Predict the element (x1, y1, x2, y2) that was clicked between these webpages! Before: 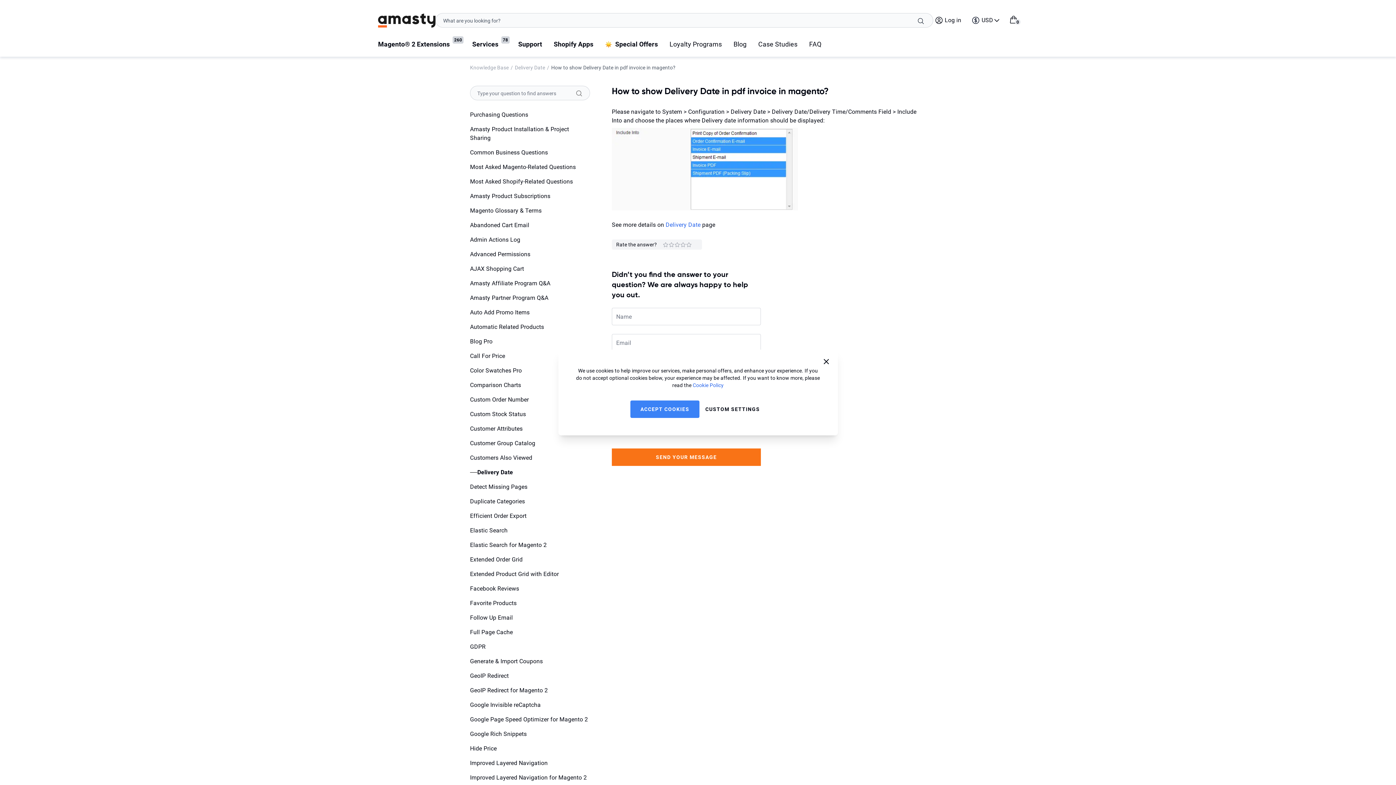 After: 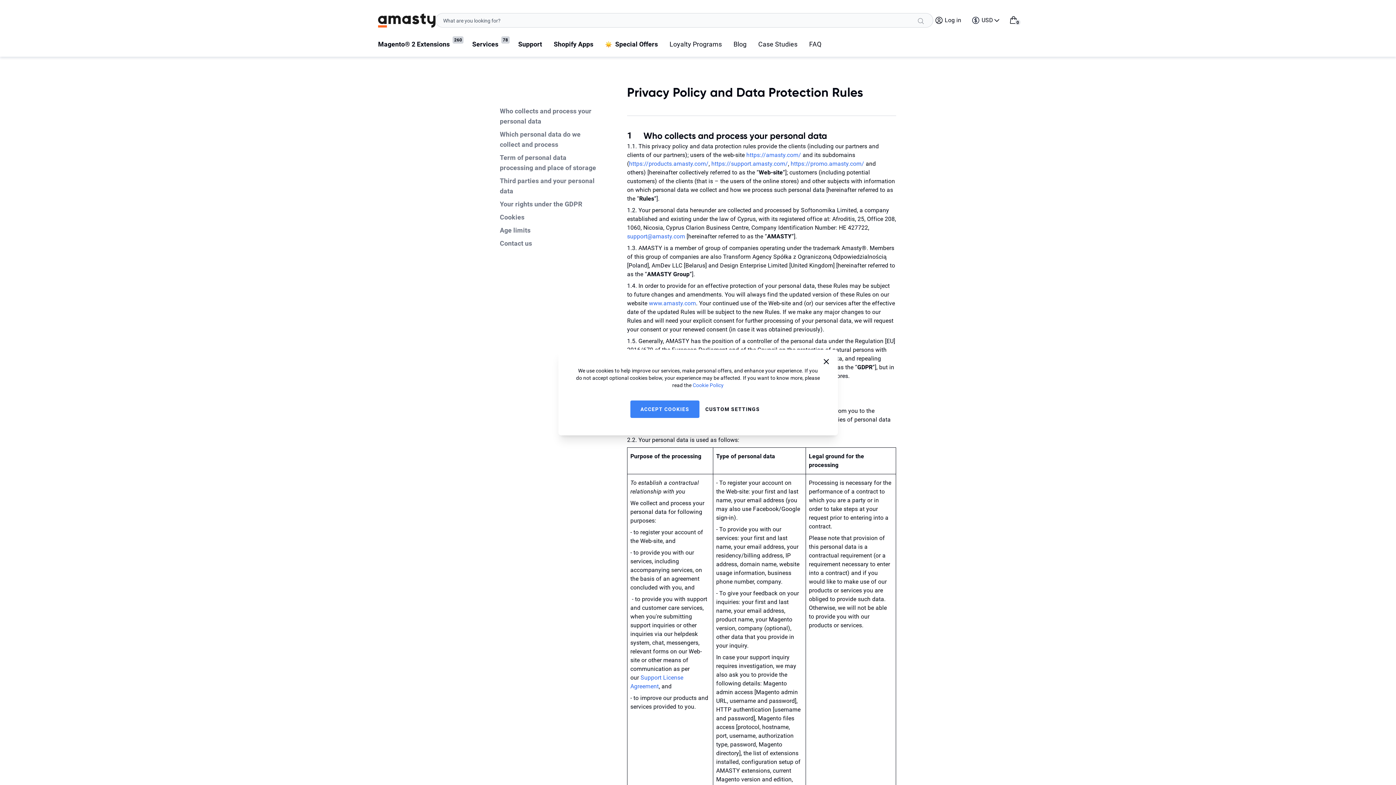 Action: label: Cookie Policy bbox: (692, 382, 723, 388)